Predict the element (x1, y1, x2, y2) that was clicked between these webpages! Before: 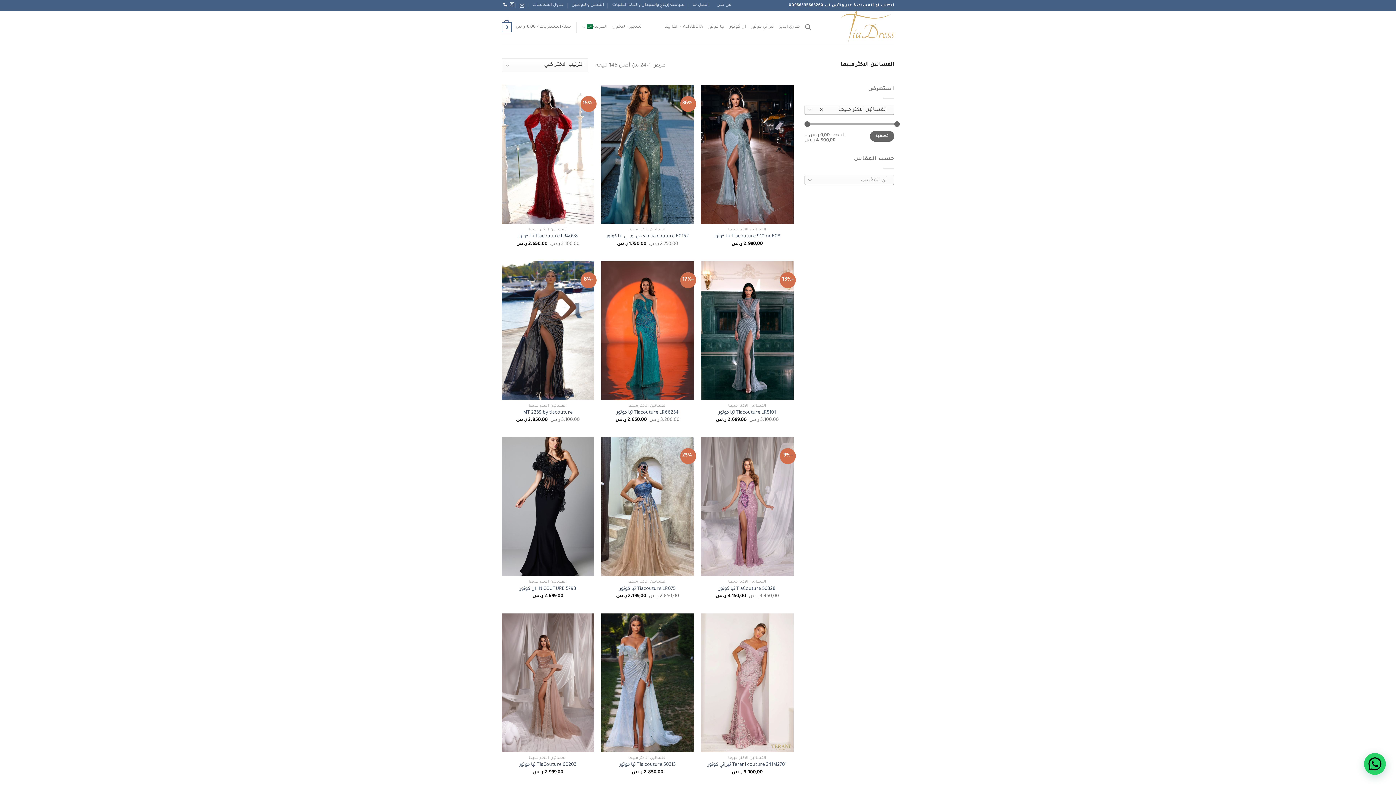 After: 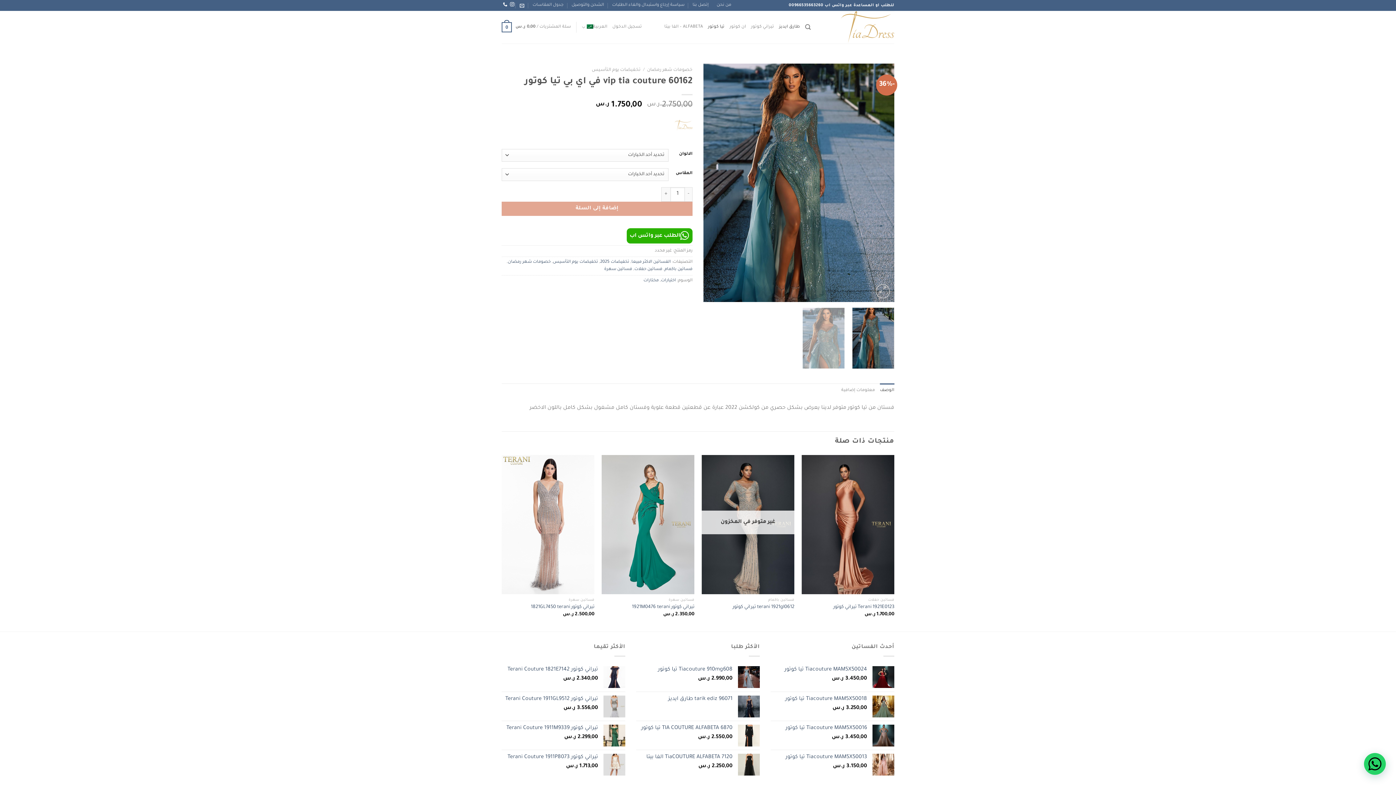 Action: bbox: (606, 233, 689, 240) label: vip tia couture 60162 في اي بي تيا كوتور